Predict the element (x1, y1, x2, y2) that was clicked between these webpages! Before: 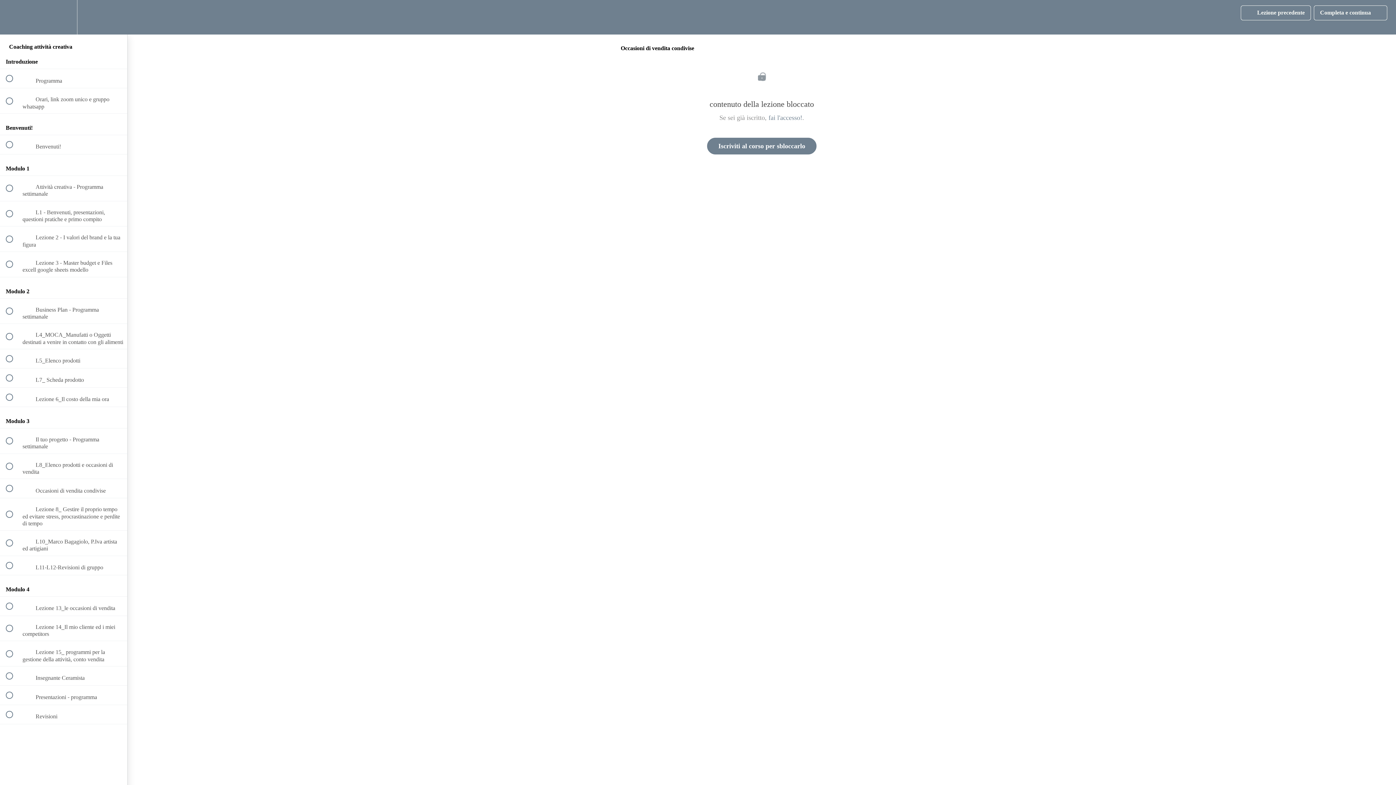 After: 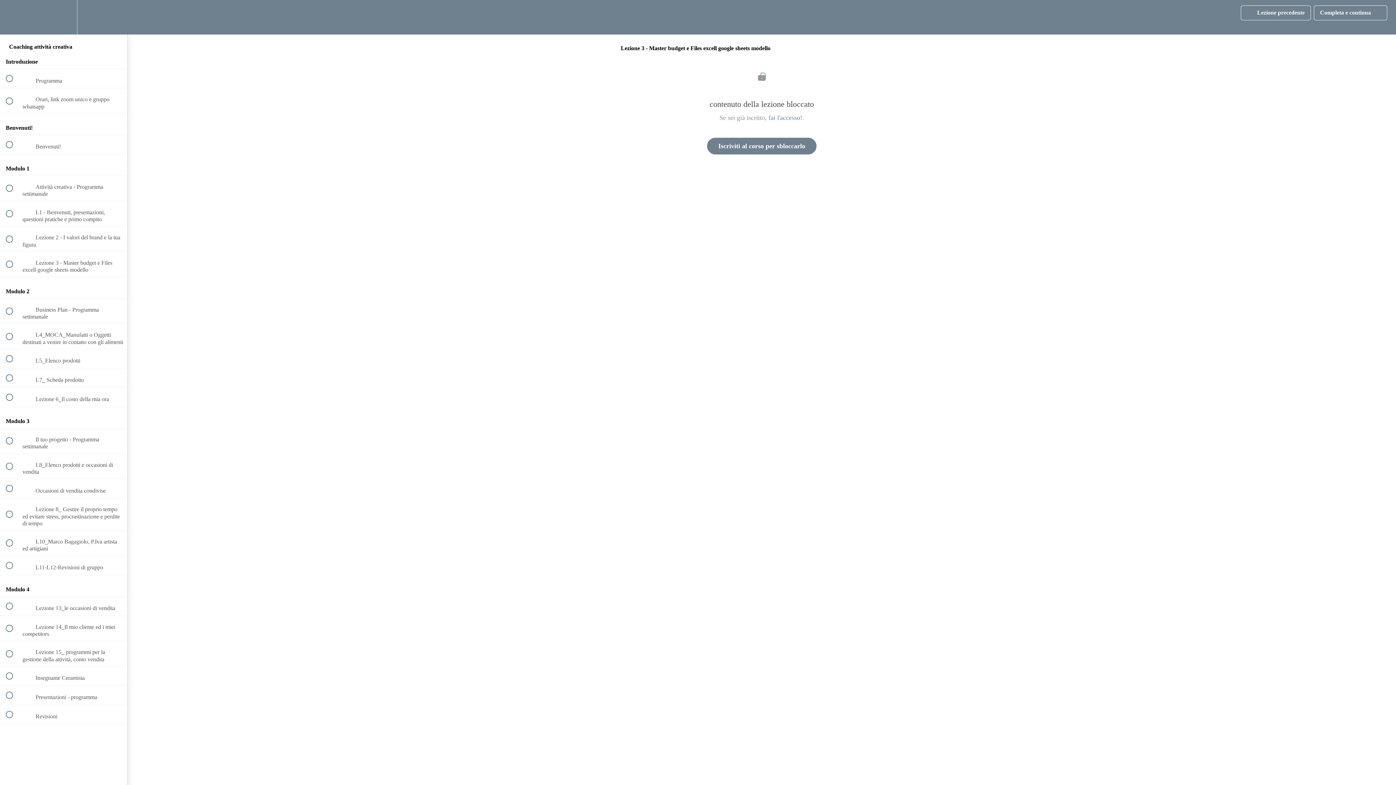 Action: bbox: (0, 251, 127, 276) label:  
 Lezione 3 - Master budget e Files excell google sheets modello